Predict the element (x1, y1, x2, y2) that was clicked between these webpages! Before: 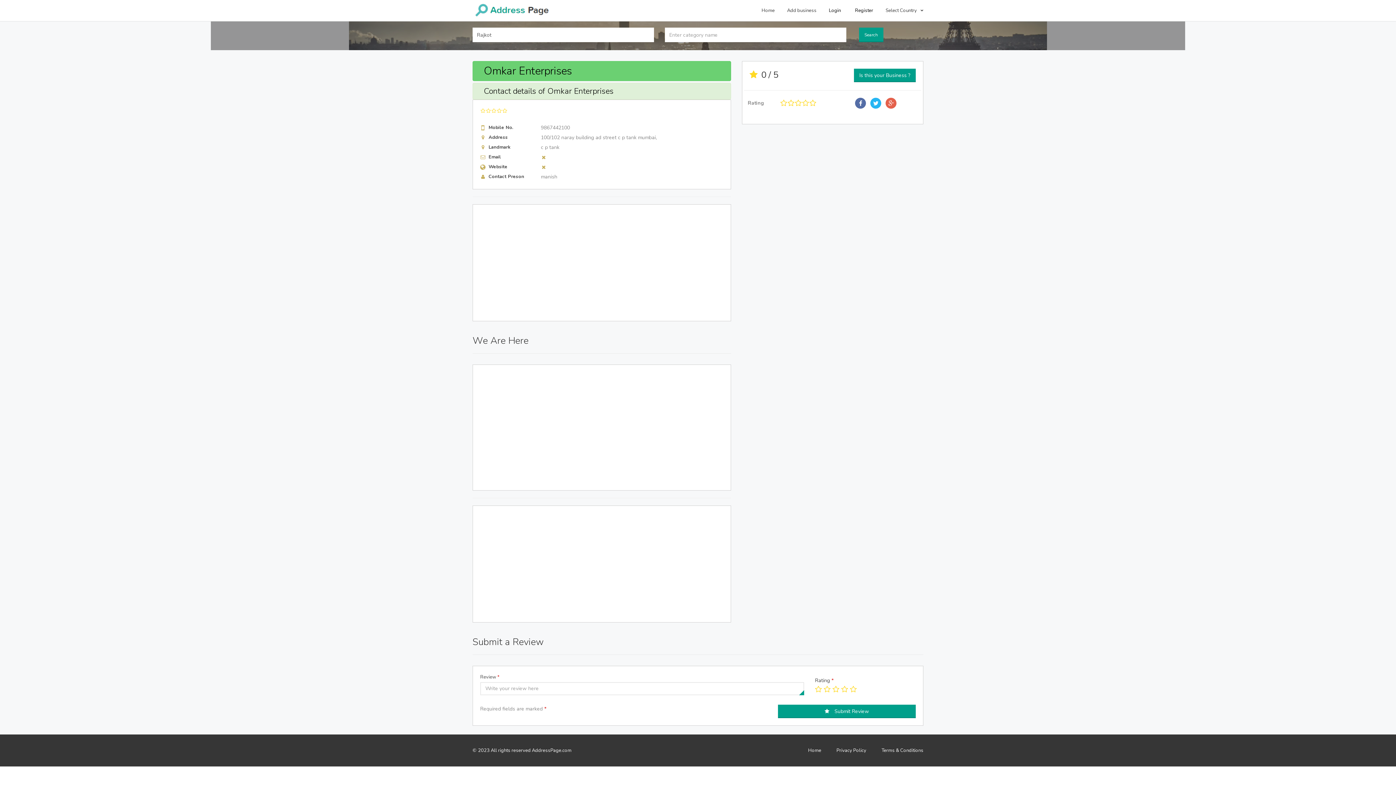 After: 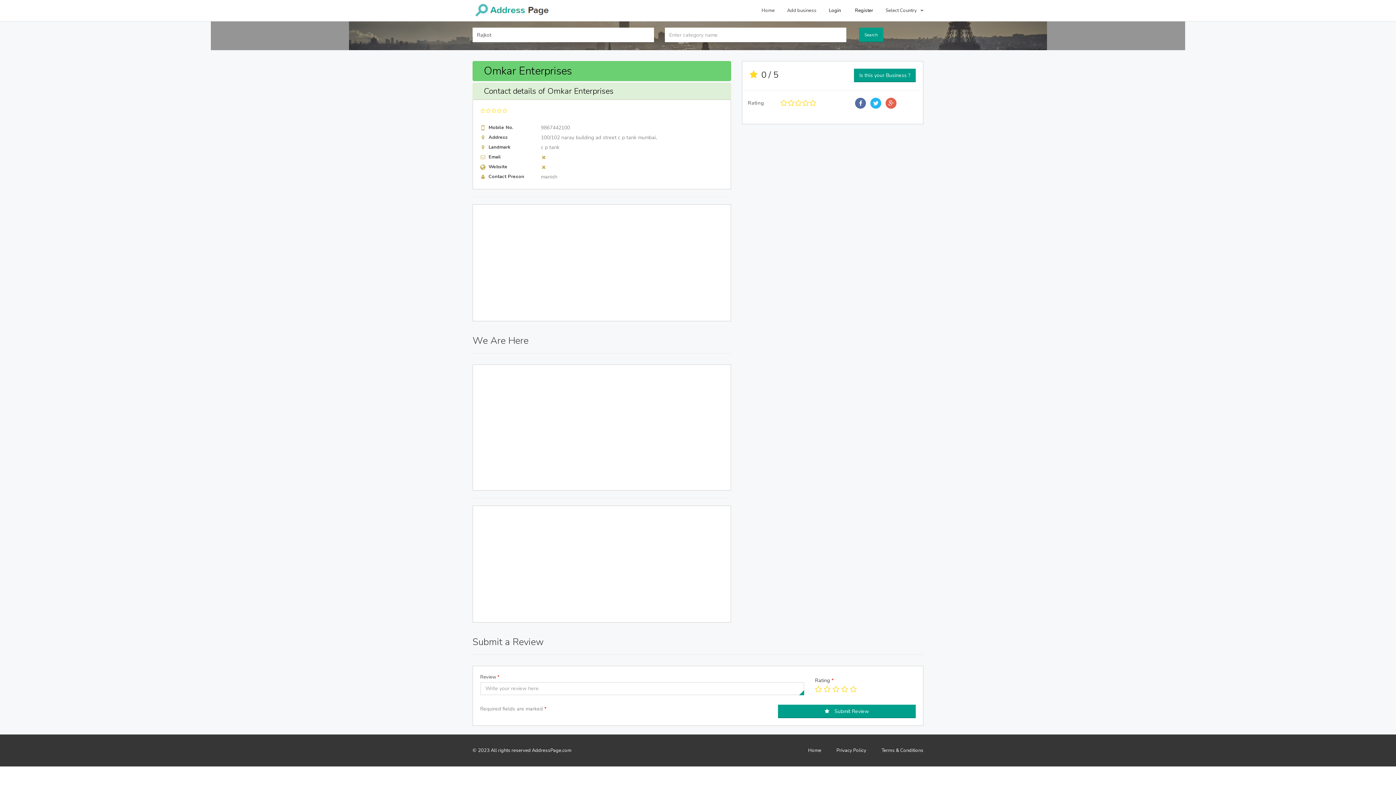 Action: label: Omkar Enterprises bbox: (484, 63, 572, 78)